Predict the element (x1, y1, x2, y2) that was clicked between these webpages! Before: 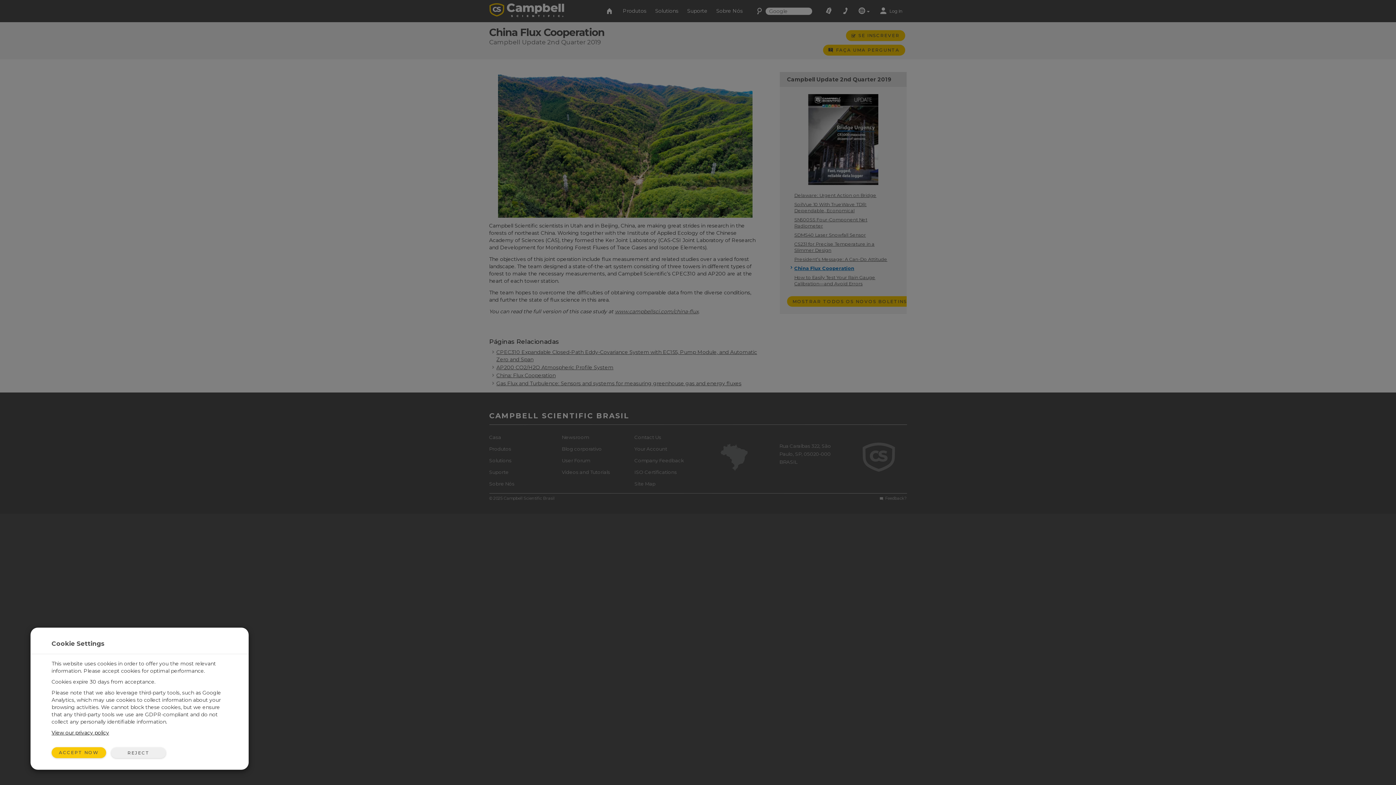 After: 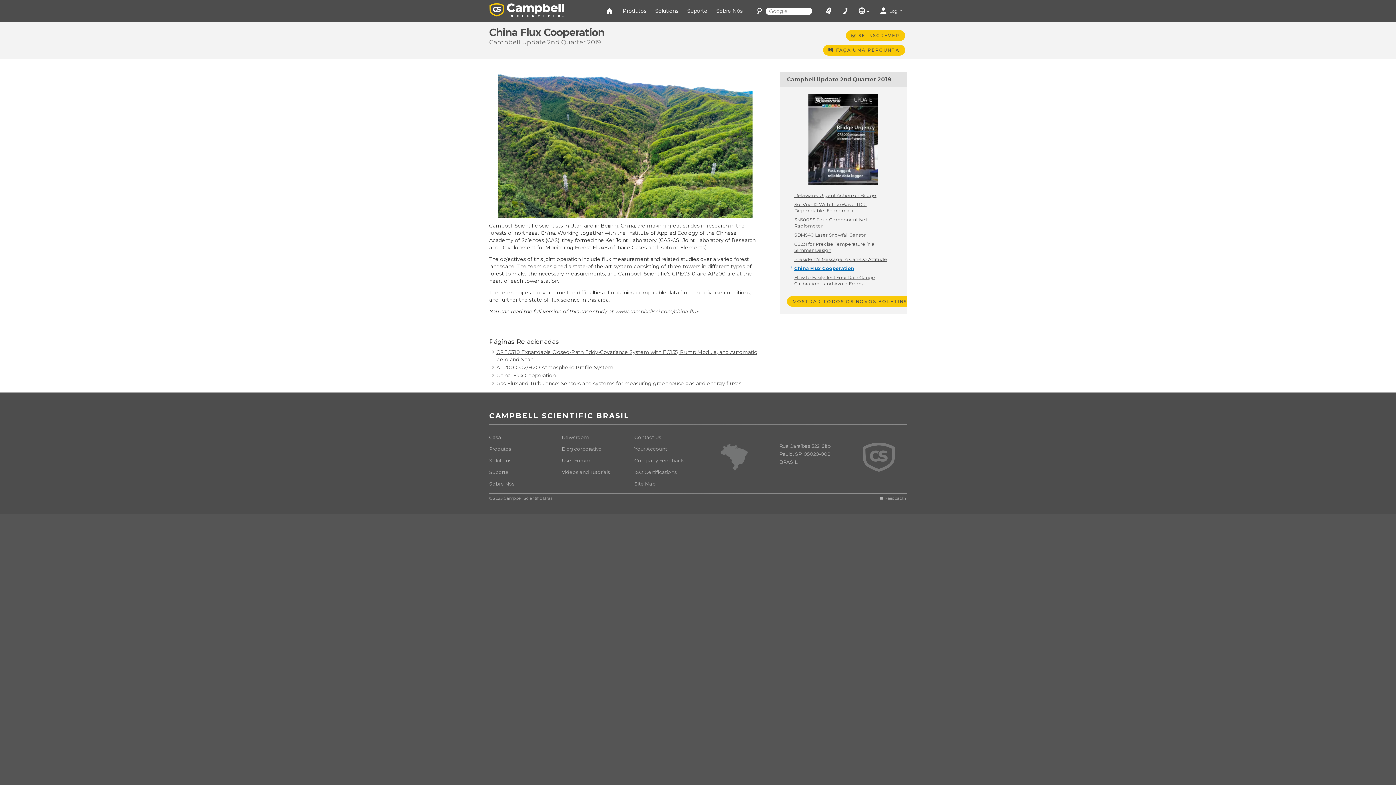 Action: bbox: (111, 747, 165, 758) label: REJECT